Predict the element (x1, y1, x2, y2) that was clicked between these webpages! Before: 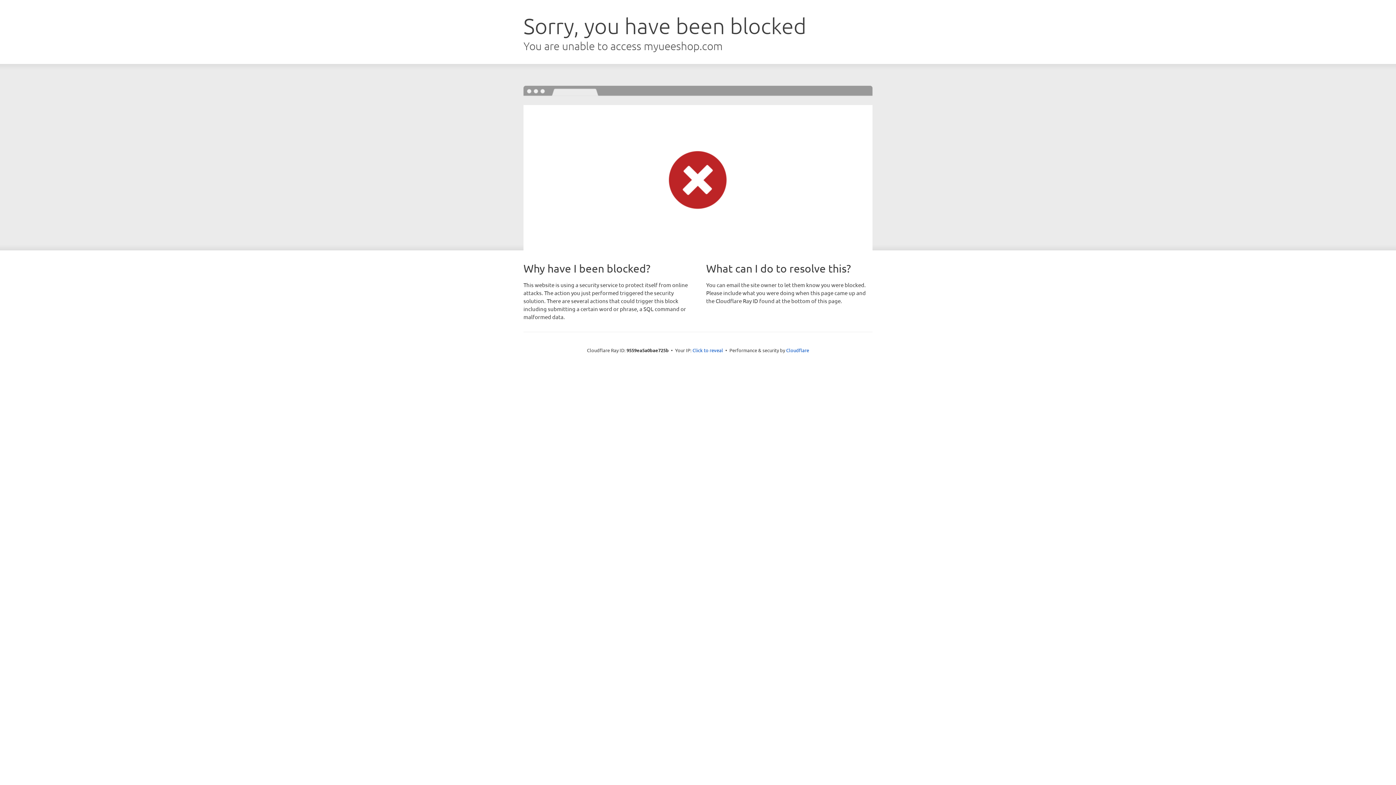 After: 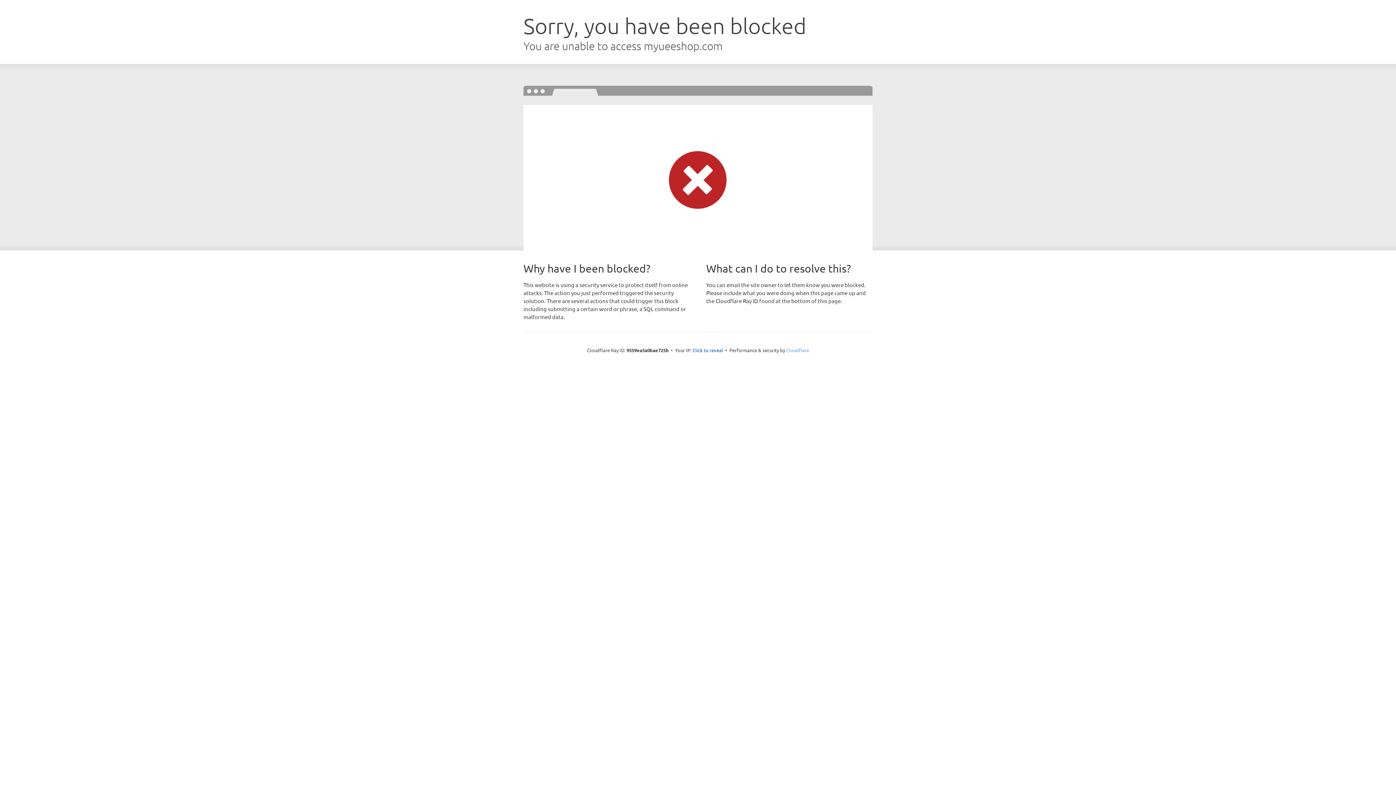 Action: label: Cloudflare bbox: (786, 347, 809, 353)